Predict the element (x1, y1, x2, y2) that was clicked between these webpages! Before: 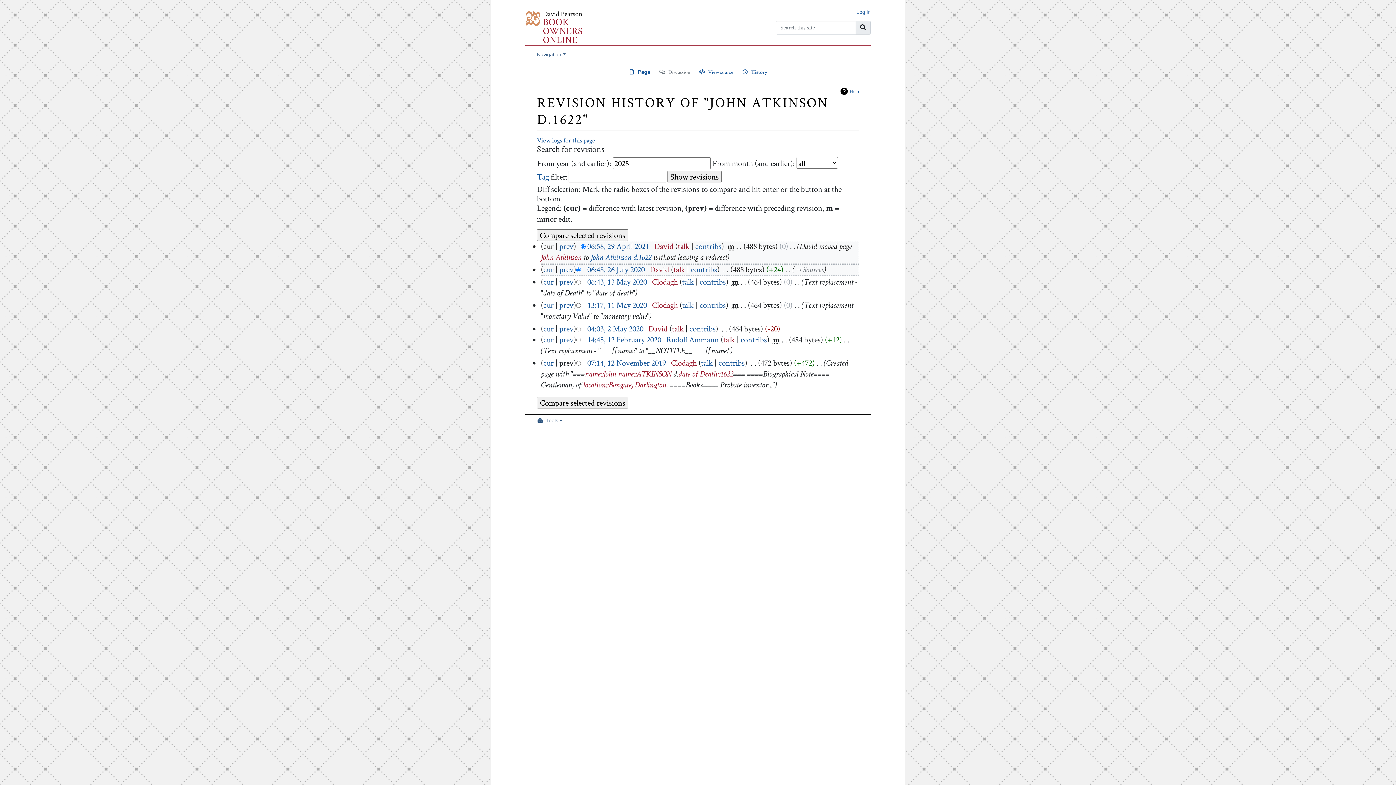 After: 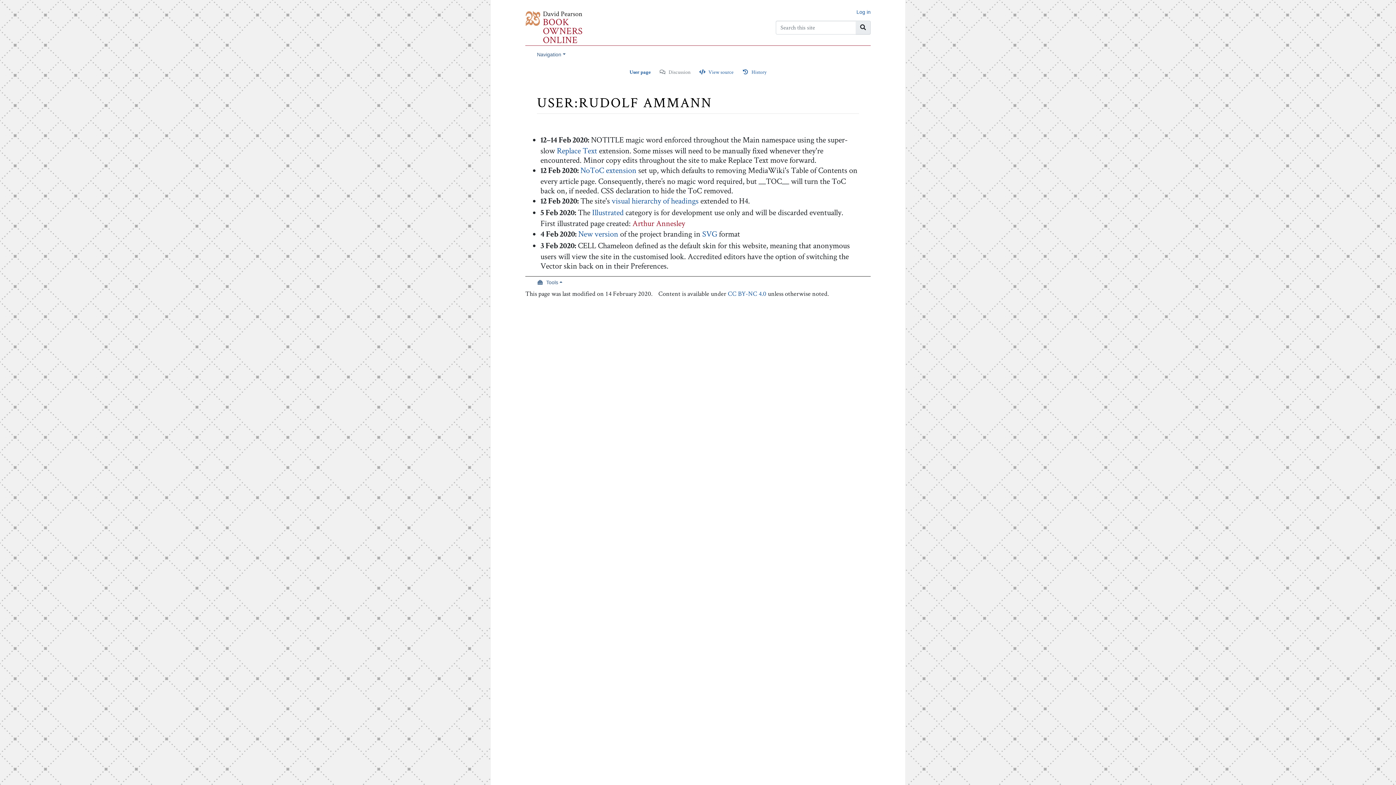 Action: bbox: (666, 334, 719, 344) label: Rudolf Ammann